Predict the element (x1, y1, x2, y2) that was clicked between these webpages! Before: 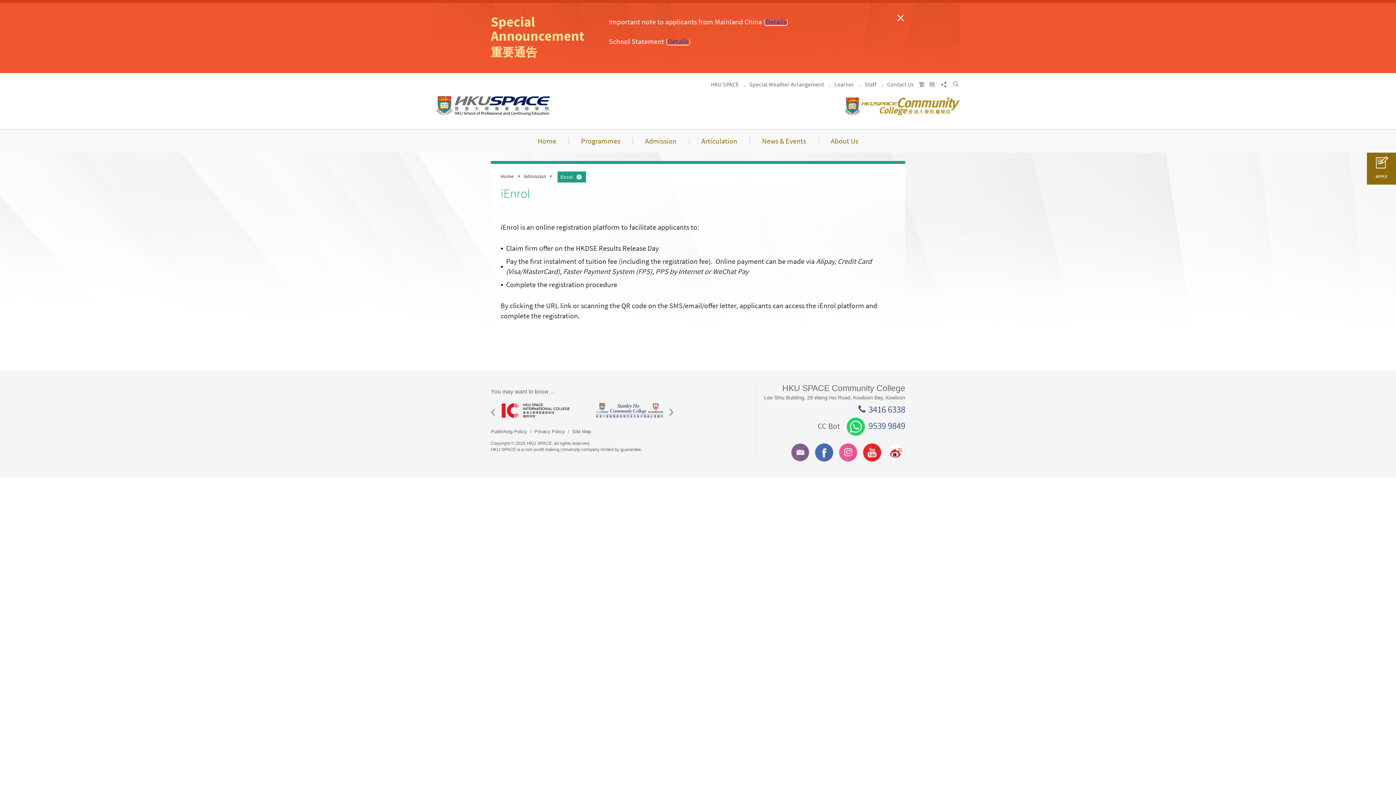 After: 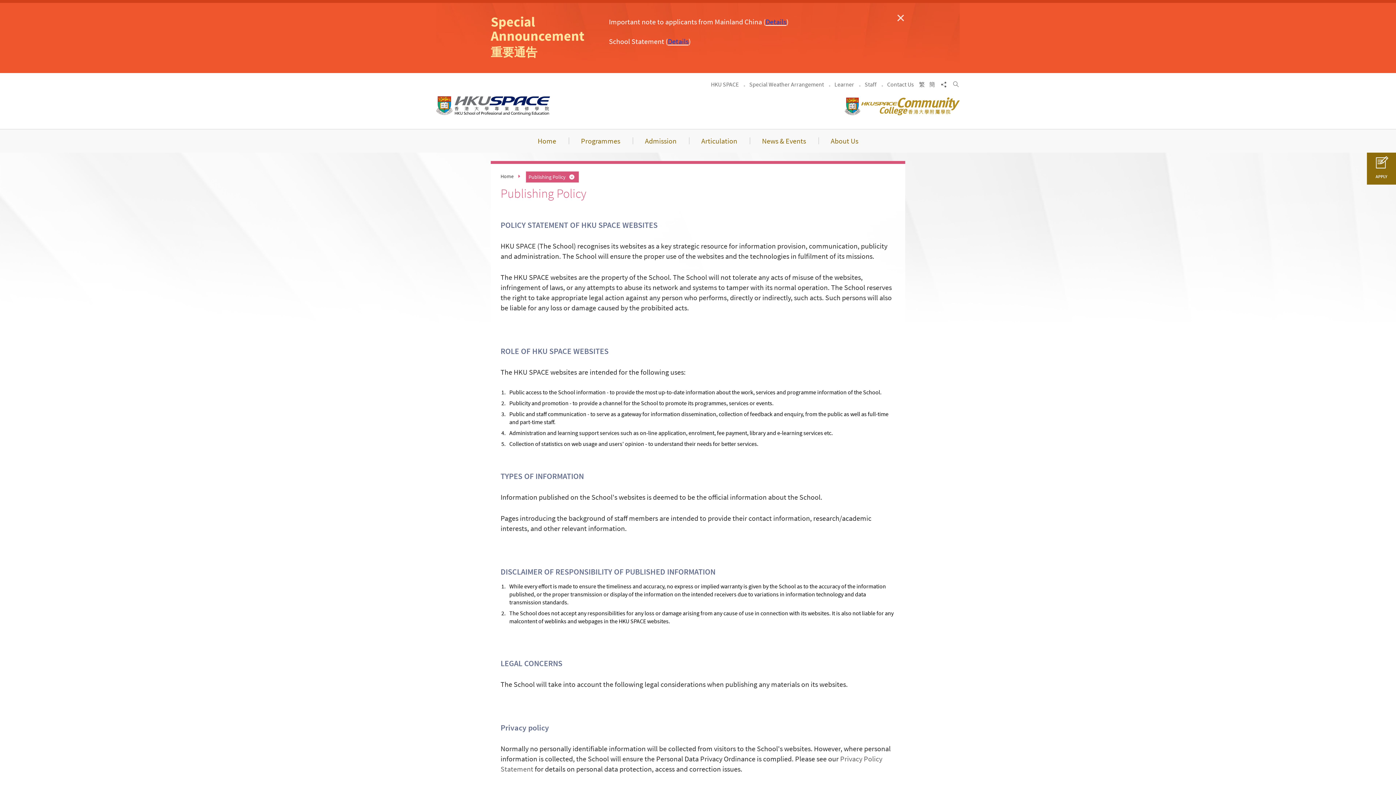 Action: label: Publishing Policy bbox: (490, 428, 530, 434)